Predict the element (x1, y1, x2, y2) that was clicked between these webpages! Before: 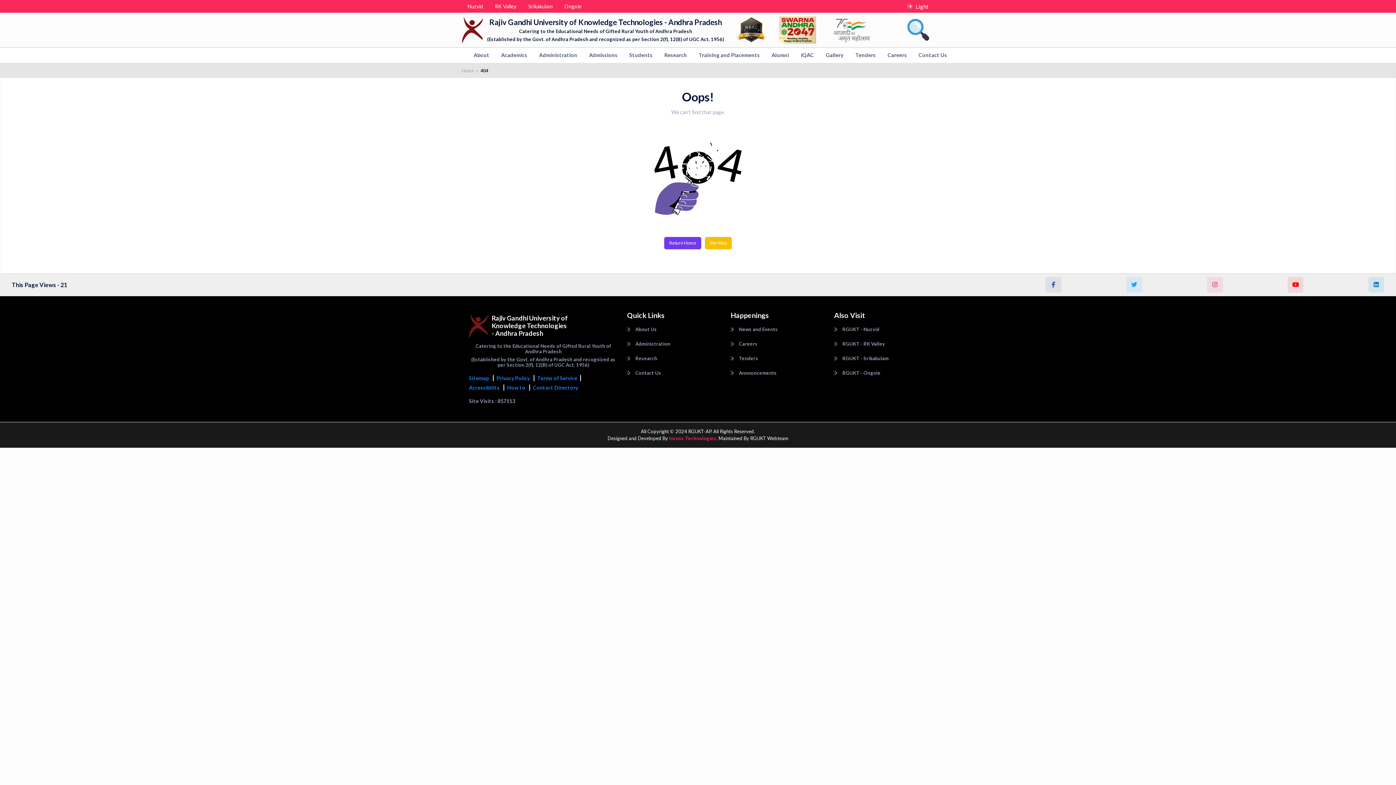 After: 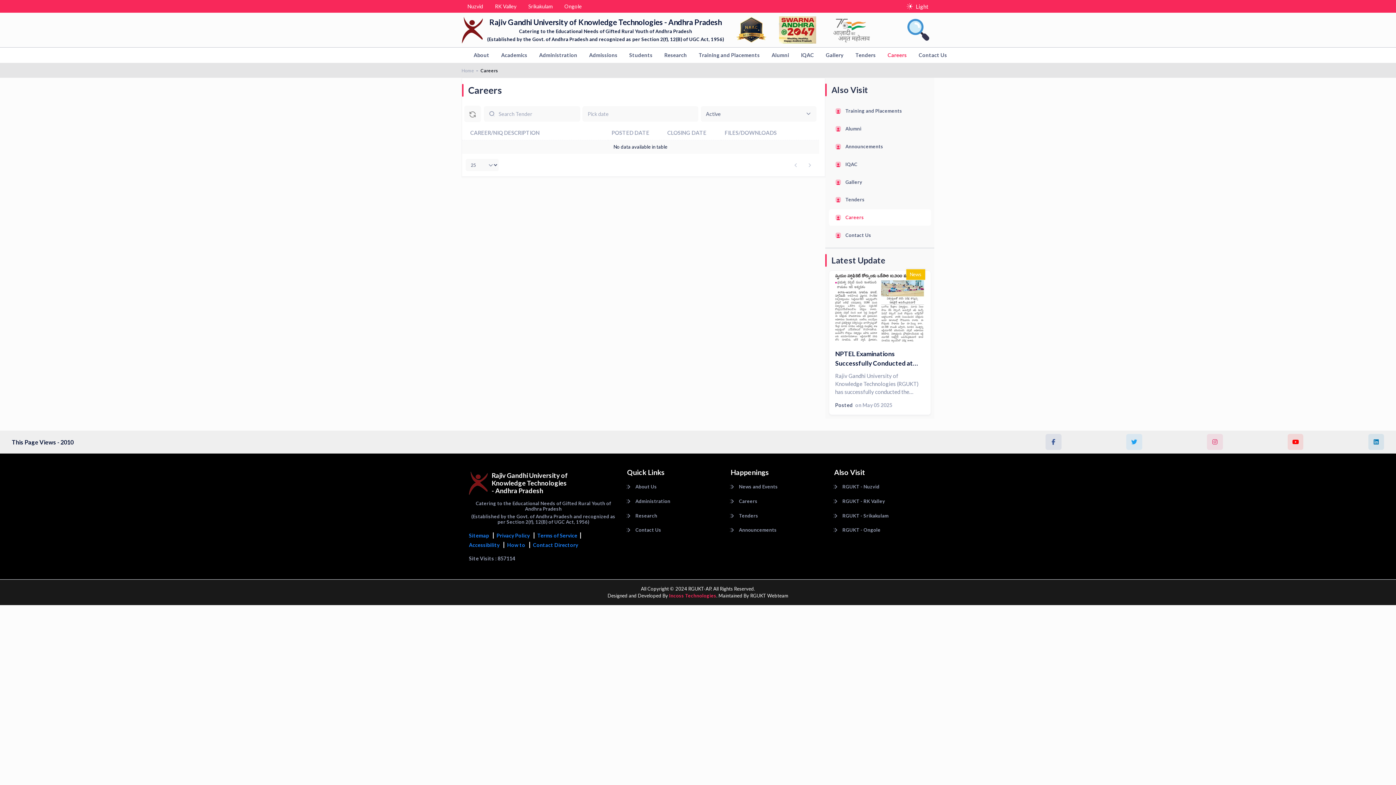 Action: bbox: (727, 337, 823, 350) label: Careers